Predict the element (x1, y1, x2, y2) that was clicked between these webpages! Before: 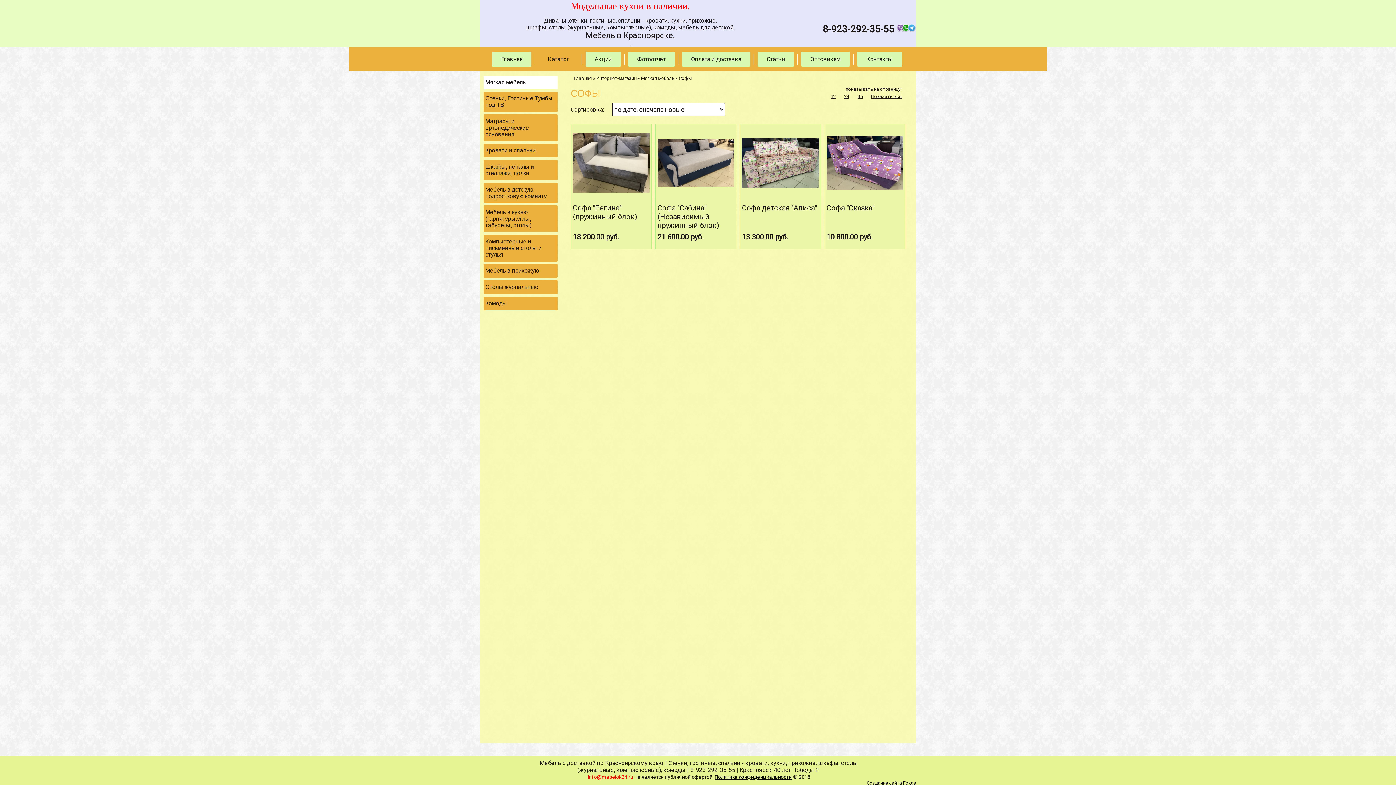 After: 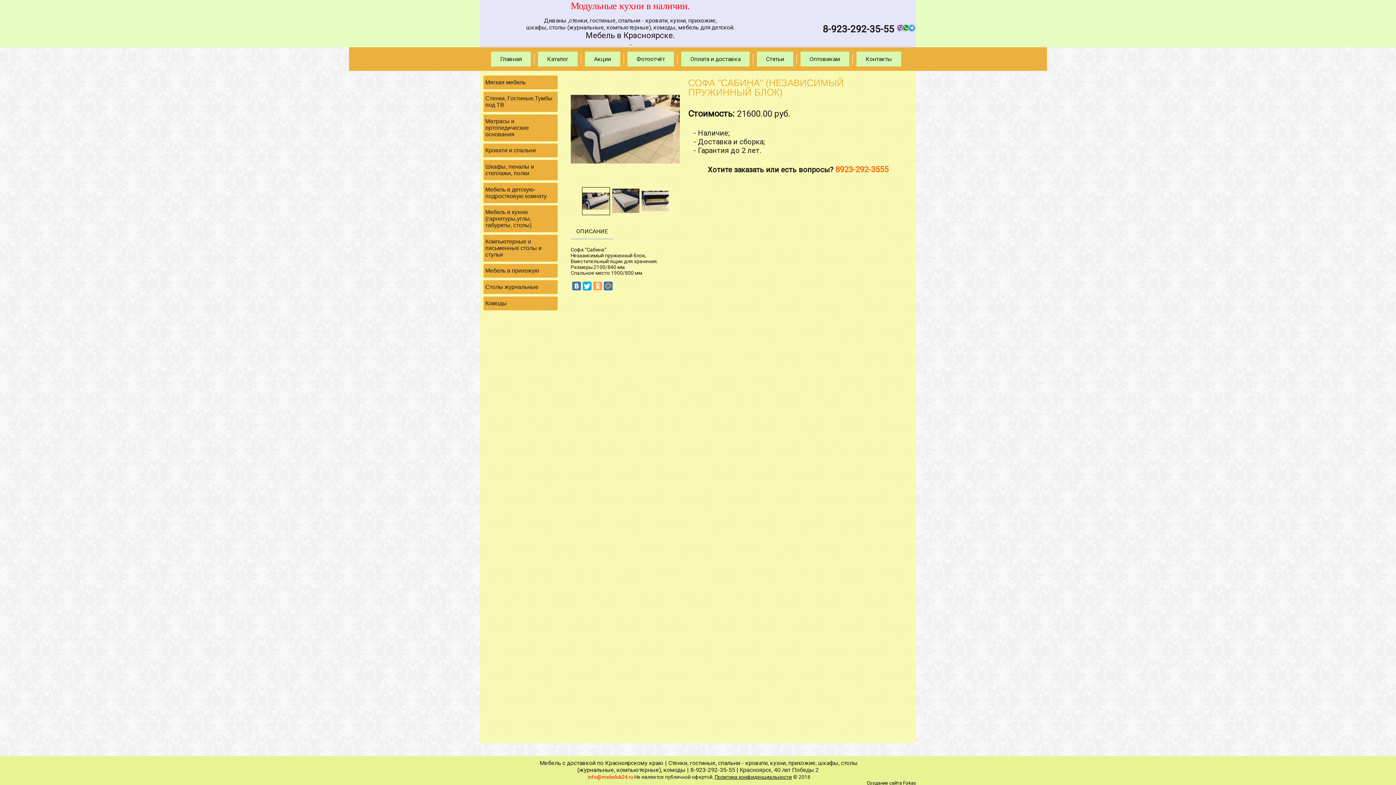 Action: bbox: (657, 125, 734, 200)